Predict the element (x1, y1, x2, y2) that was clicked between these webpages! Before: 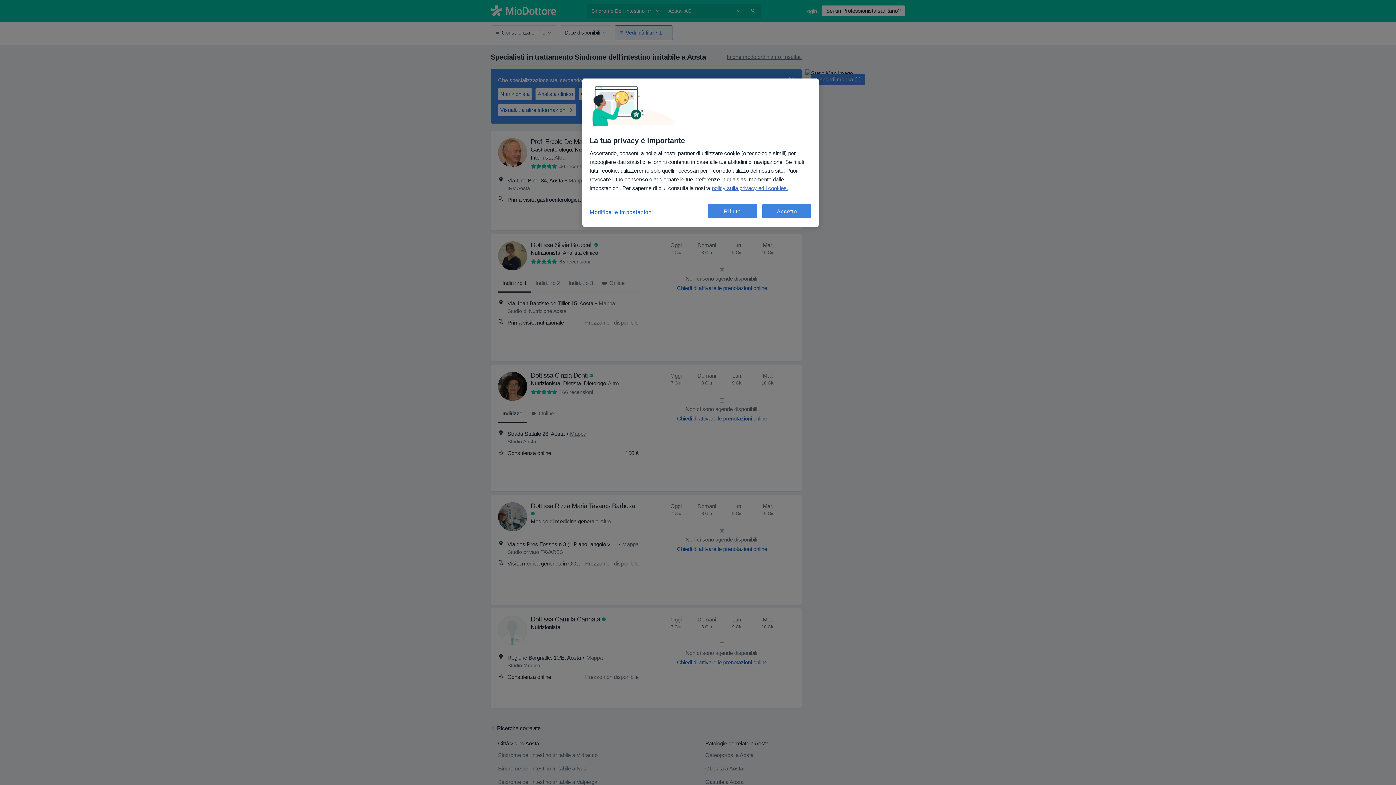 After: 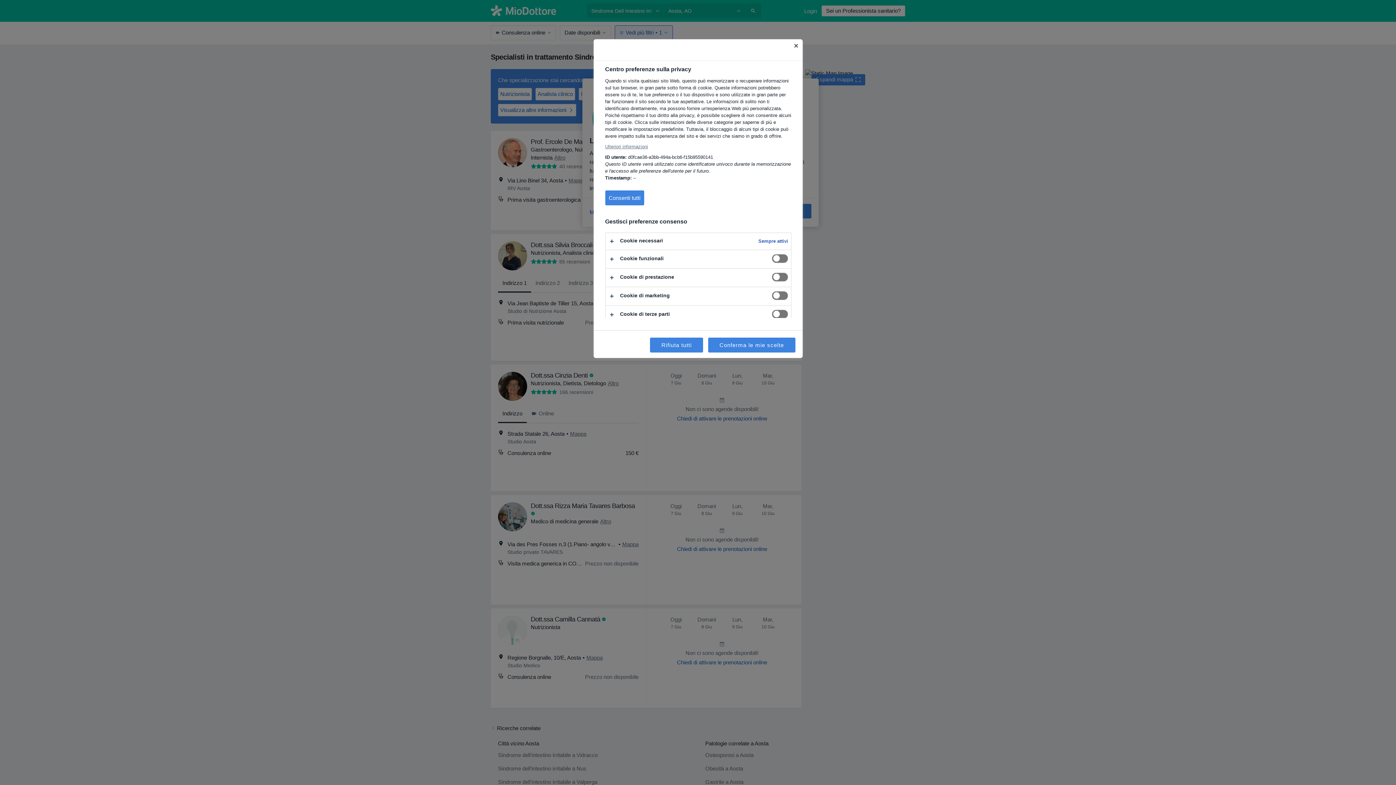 Action: bbox: (589, 204, 653, 220) label: Modifica le impostazioni